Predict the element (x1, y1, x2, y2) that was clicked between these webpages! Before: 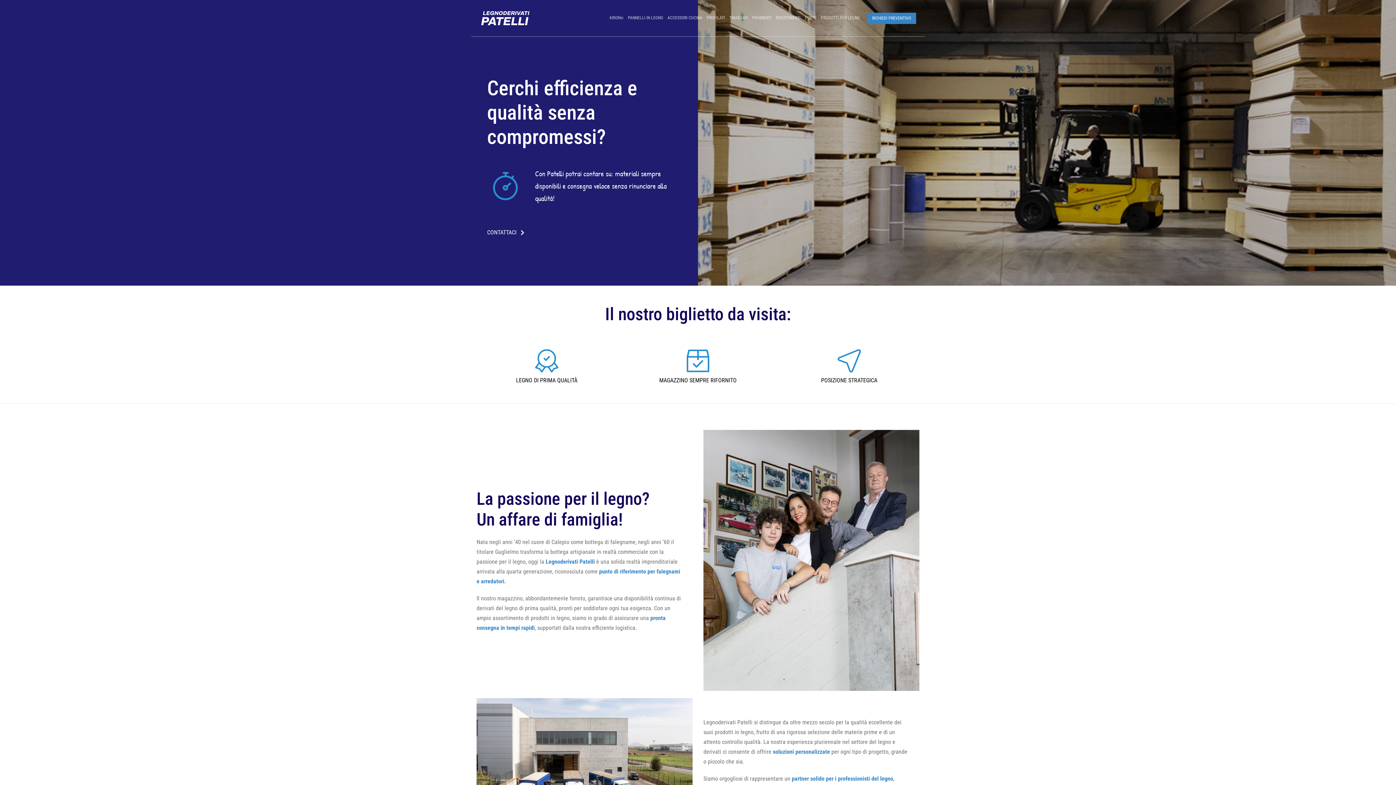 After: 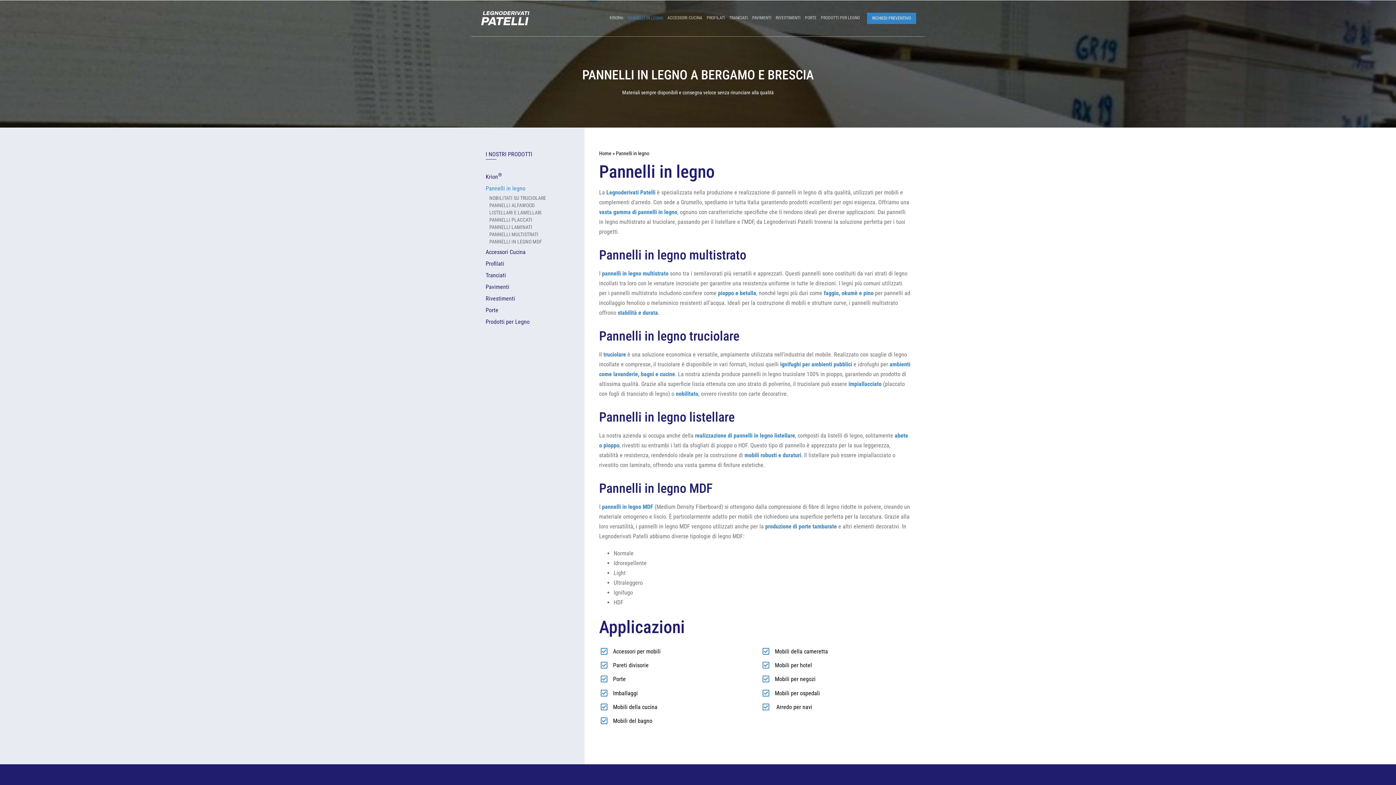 Action: bbox: (628, 0, 663, 36) label: PANNELLI IN LEGNO